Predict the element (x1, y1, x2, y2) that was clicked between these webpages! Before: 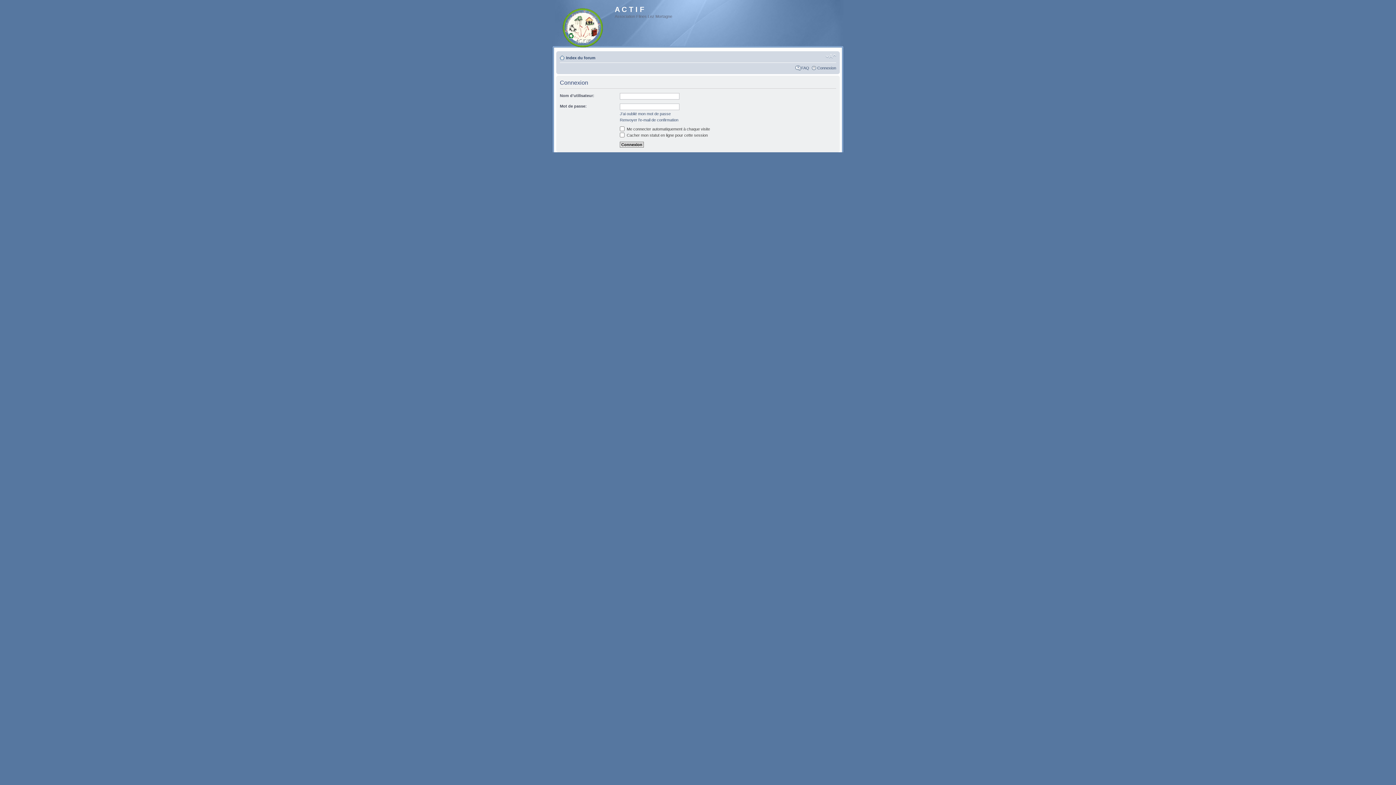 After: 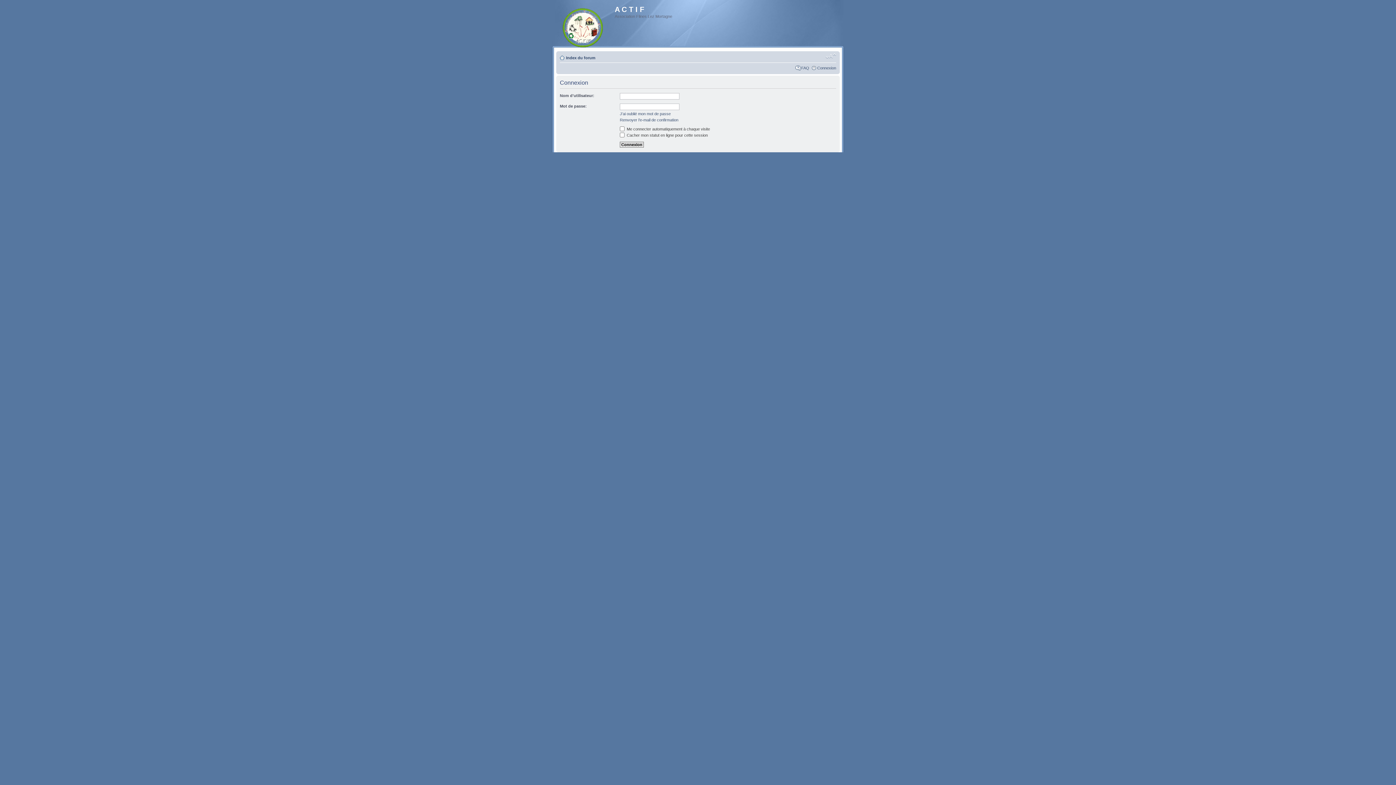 Action: label: Modifier la taille de la police bbox: (825, 53, 836, 59)